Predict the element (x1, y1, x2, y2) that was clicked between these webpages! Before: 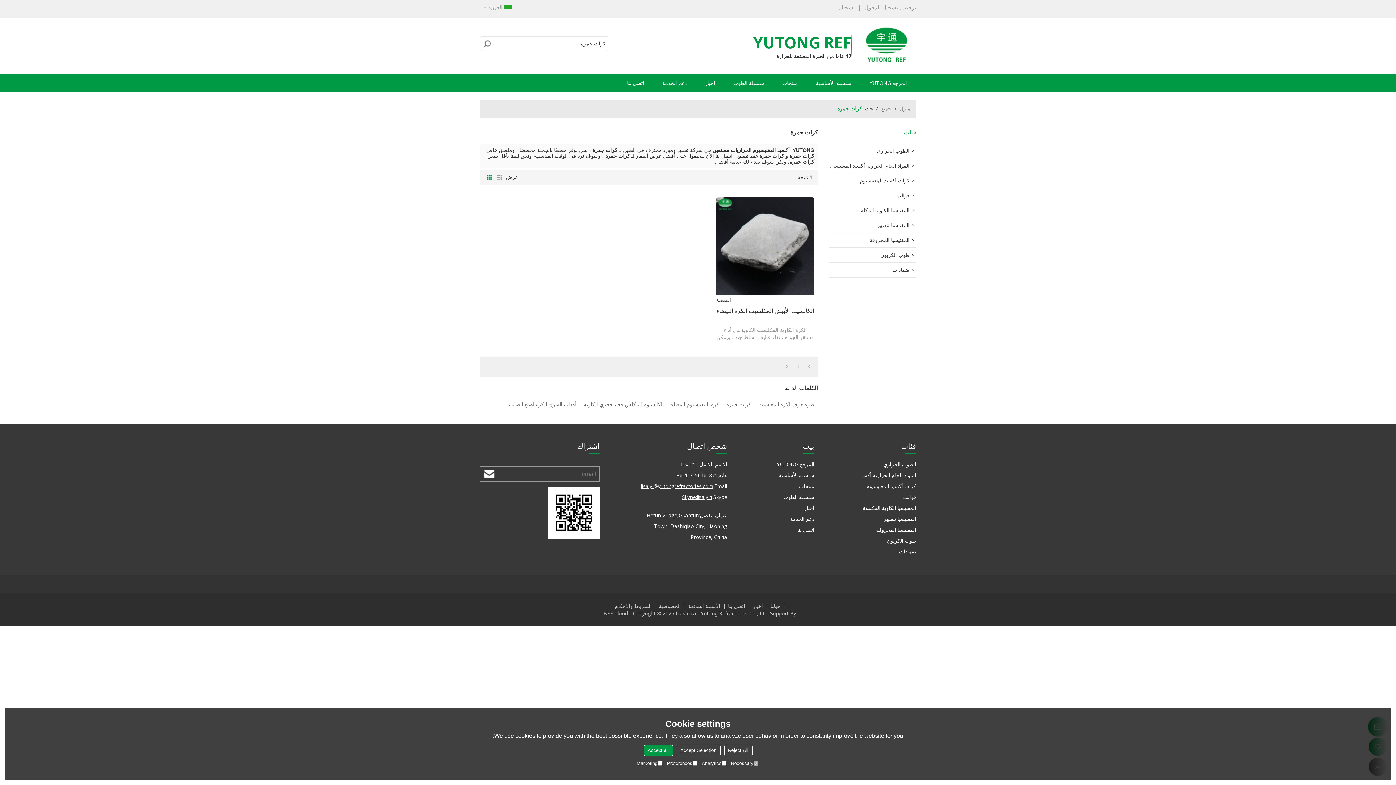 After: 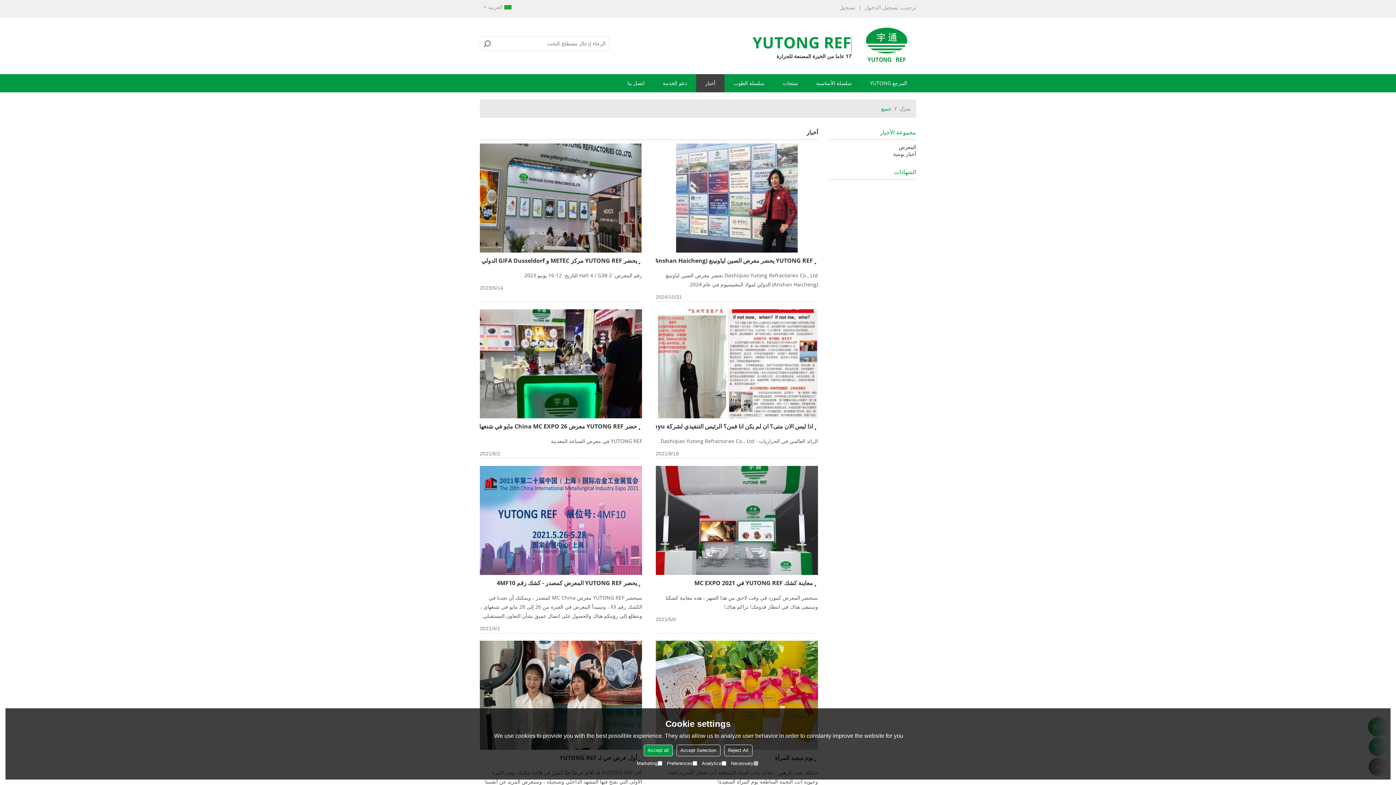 Action: label: أخبار bbox: (749, 604, 767, 609)